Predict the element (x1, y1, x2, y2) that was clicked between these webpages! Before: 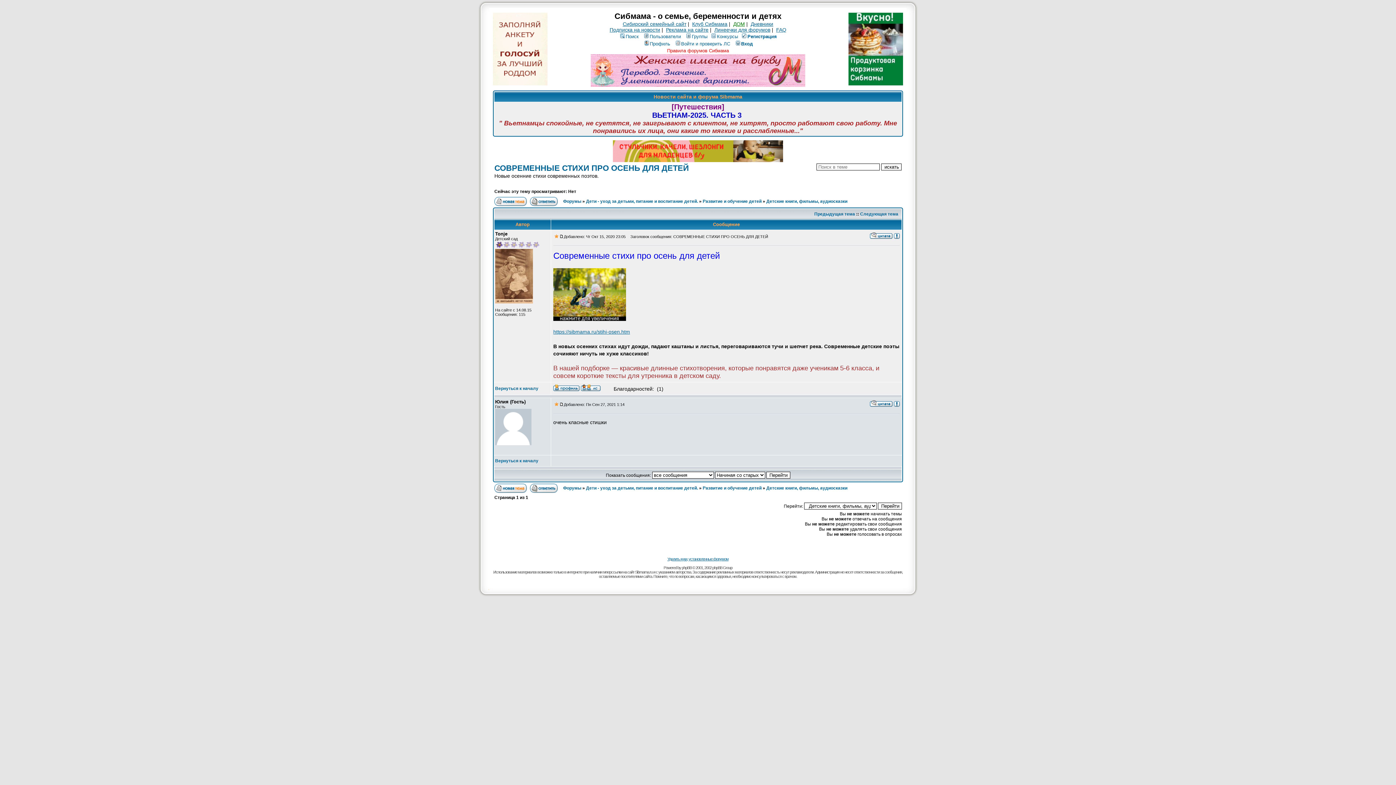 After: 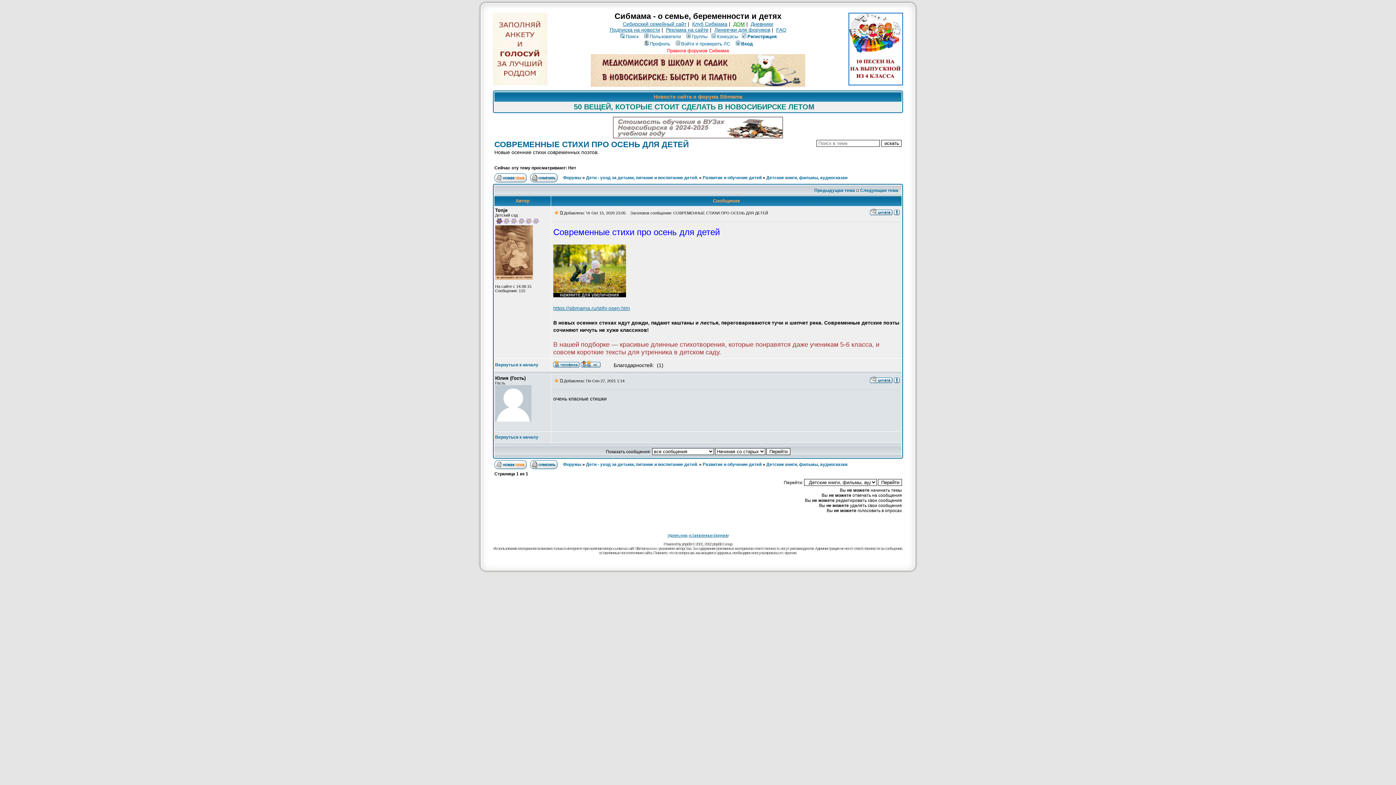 Action: bbox: (559, 401, 564, 407)